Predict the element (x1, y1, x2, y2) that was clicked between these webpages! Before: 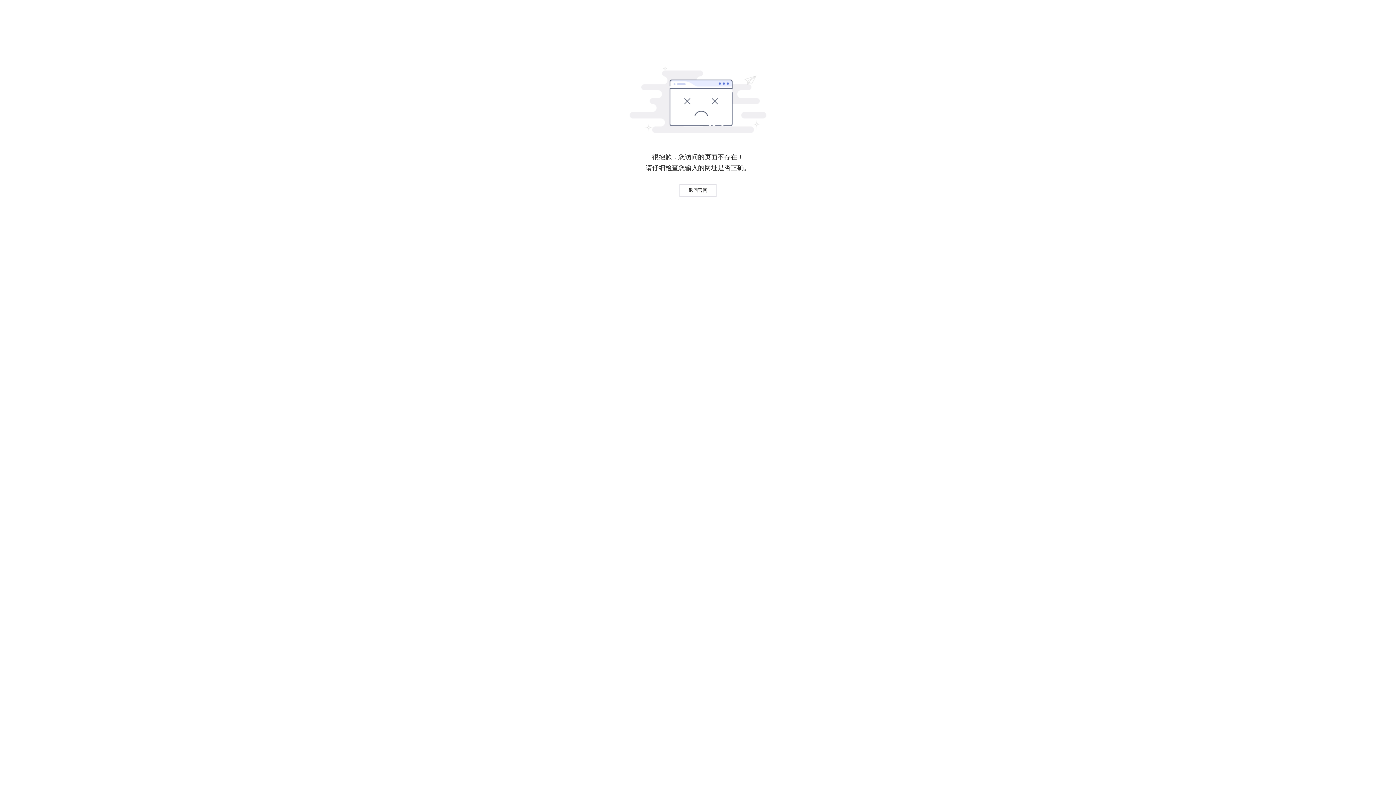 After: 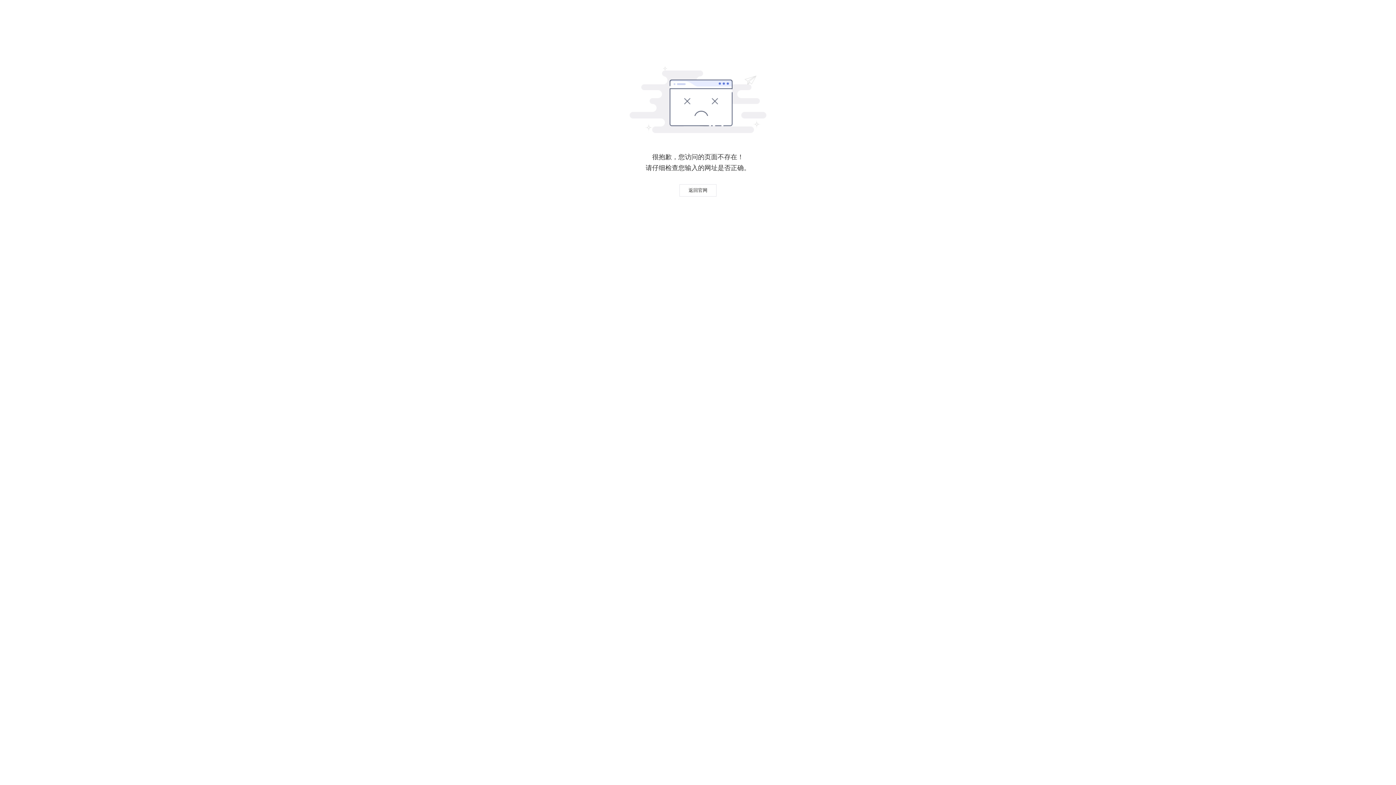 Action: label: 返回官网 bbox: (679, 184, 716, 196)